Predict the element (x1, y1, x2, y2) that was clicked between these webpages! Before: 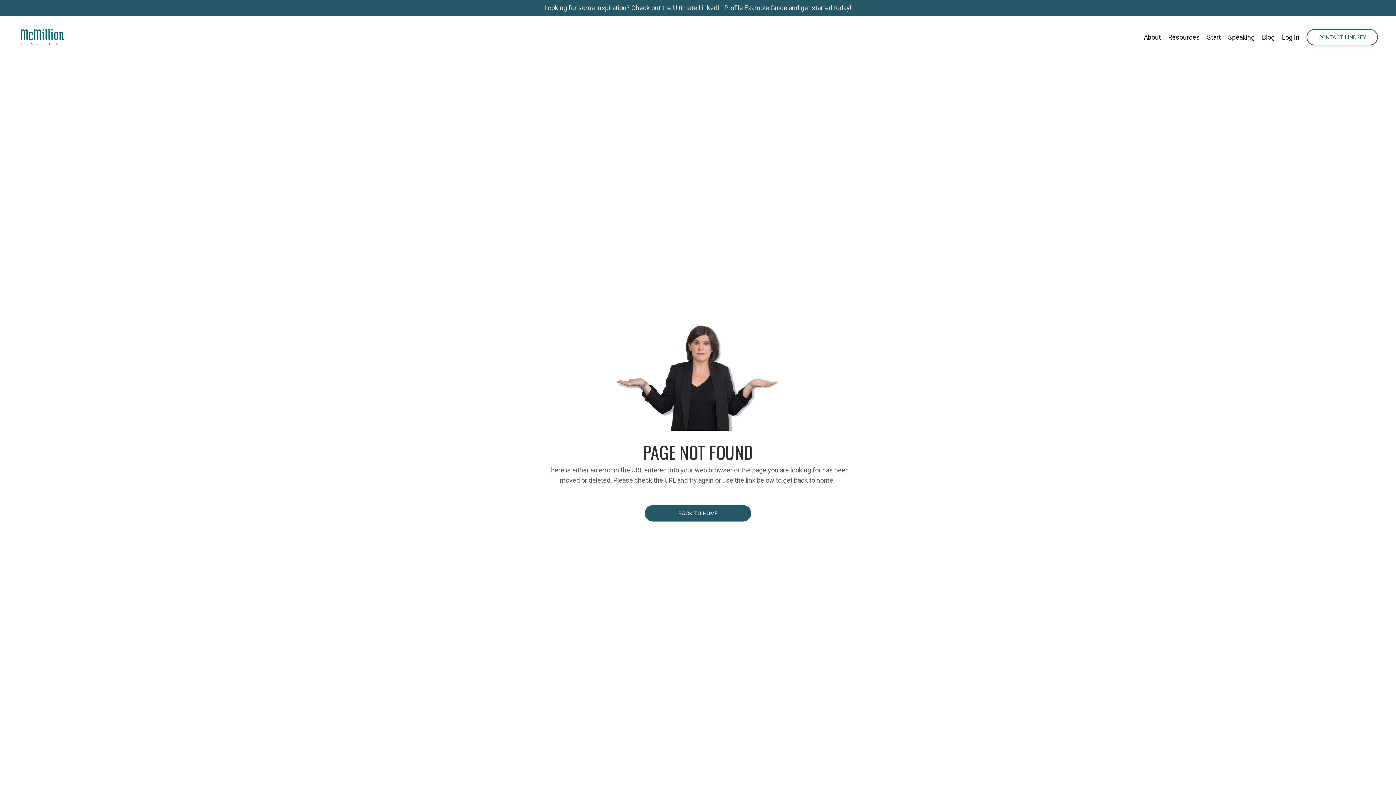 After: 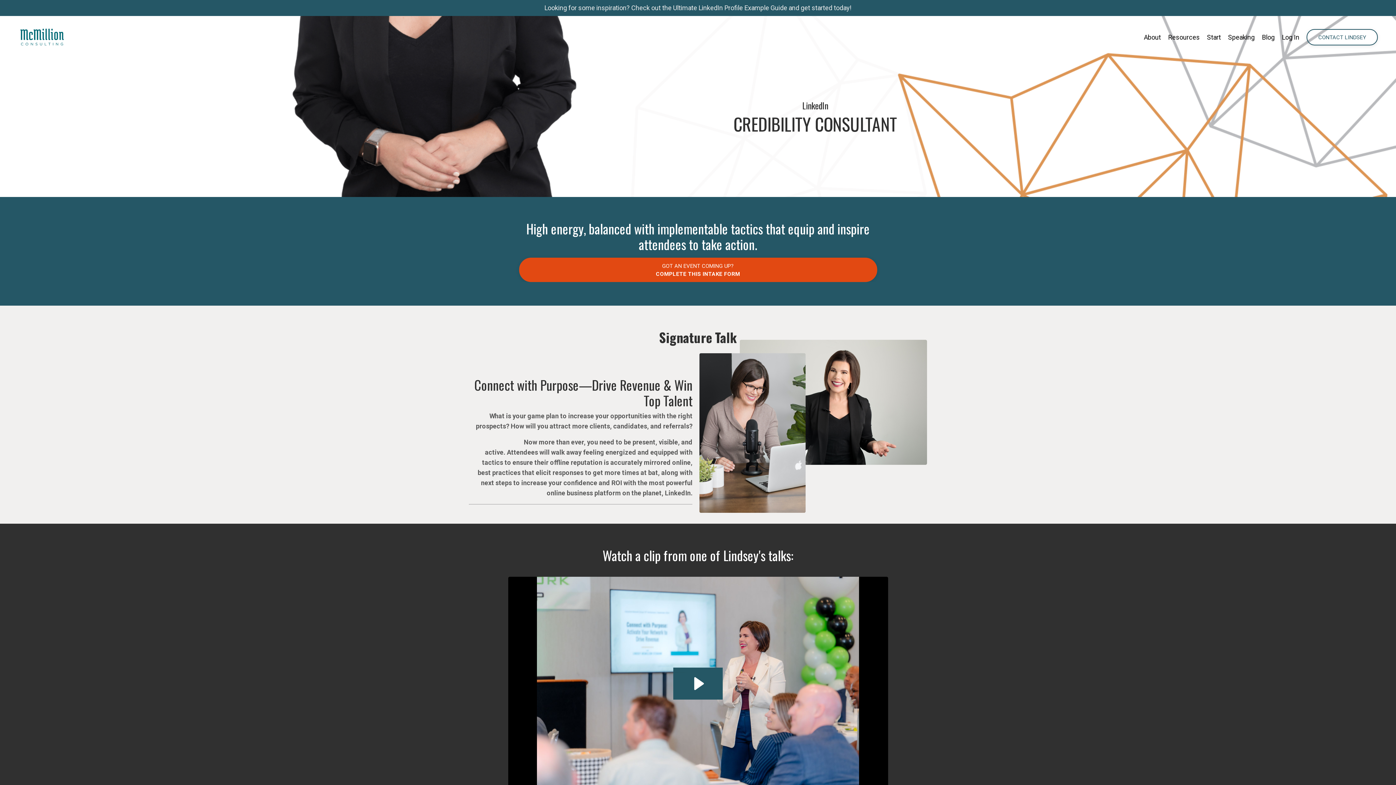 Action: label: Speaking bbox: (1228, 32, 1255, 42)